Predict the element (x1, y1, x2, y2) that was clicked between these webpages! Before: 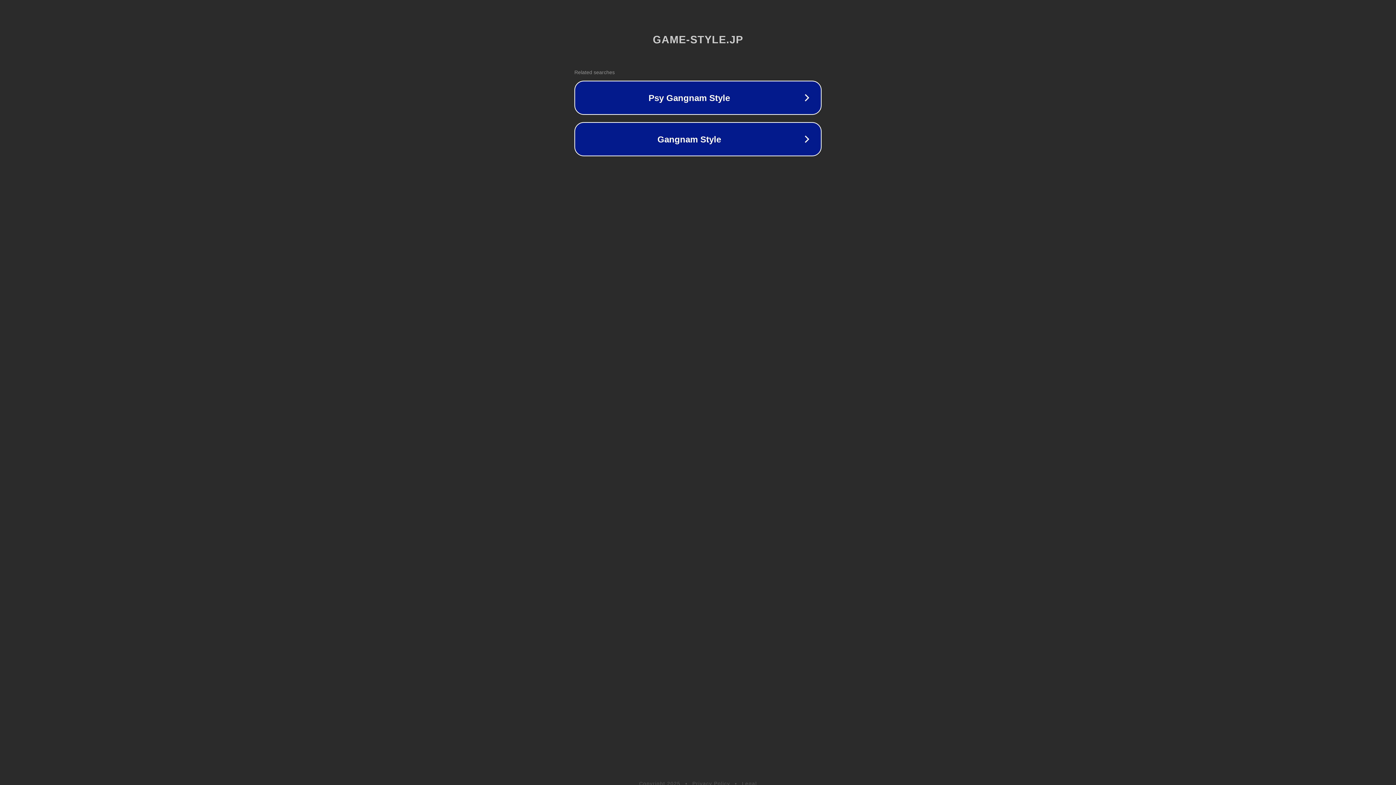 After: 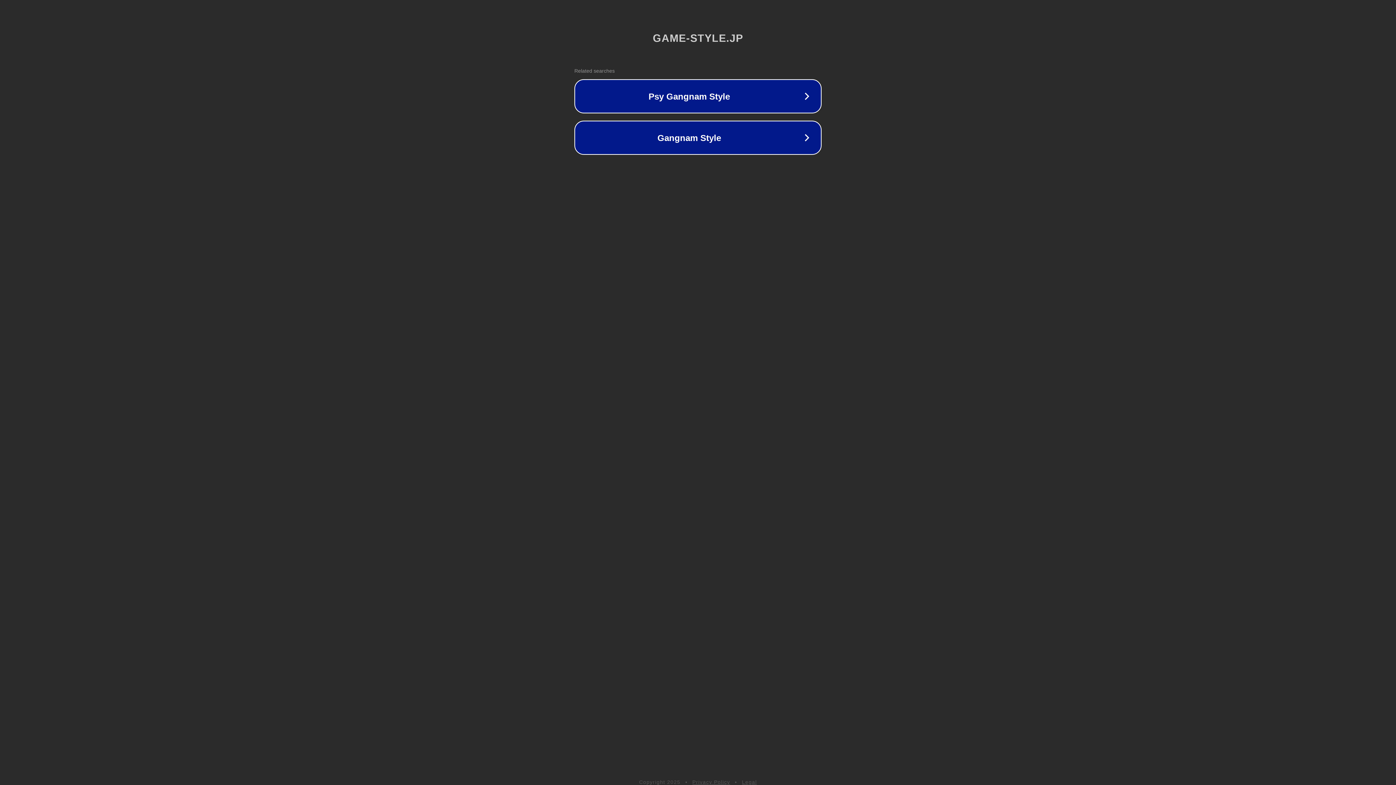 Action: bbox: (692, 781, 730, 786) label: Privacy Policy